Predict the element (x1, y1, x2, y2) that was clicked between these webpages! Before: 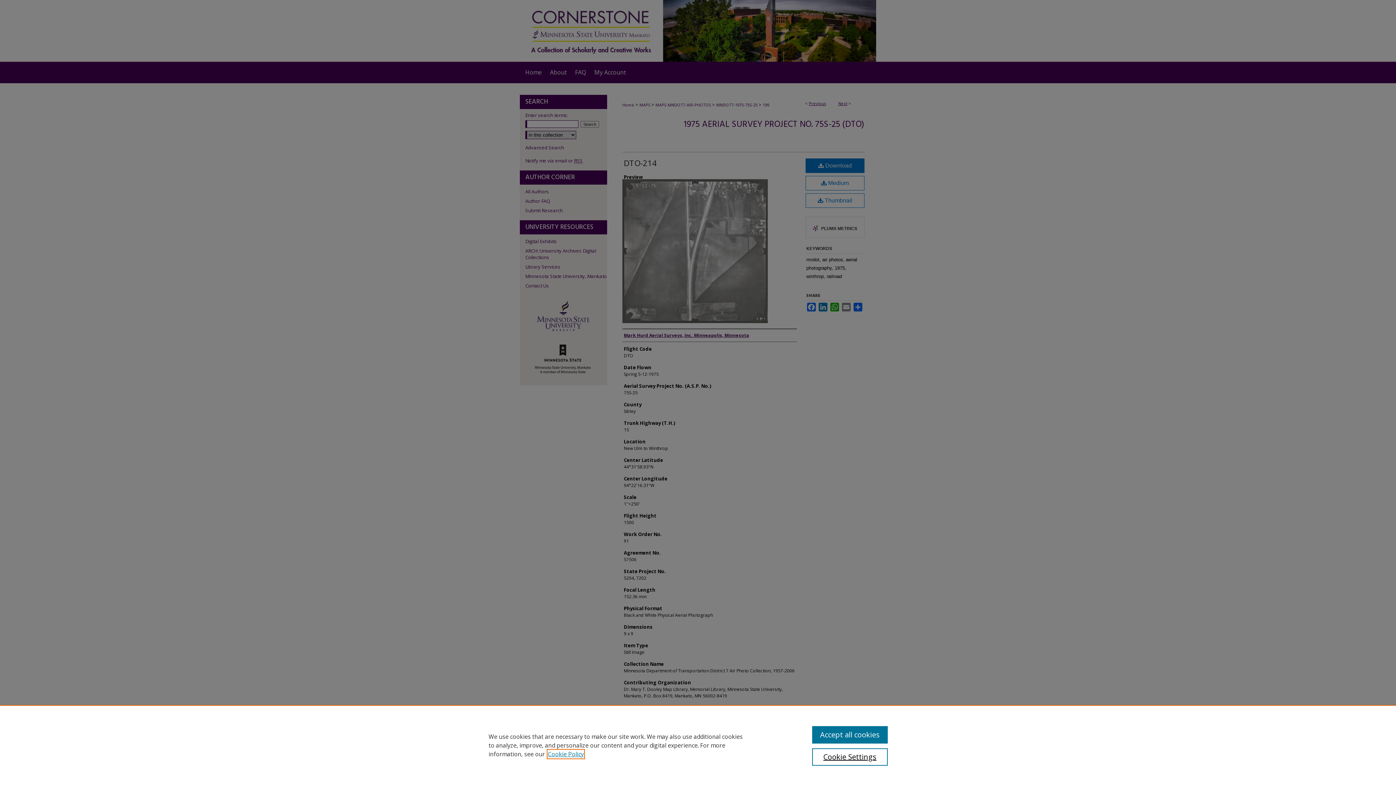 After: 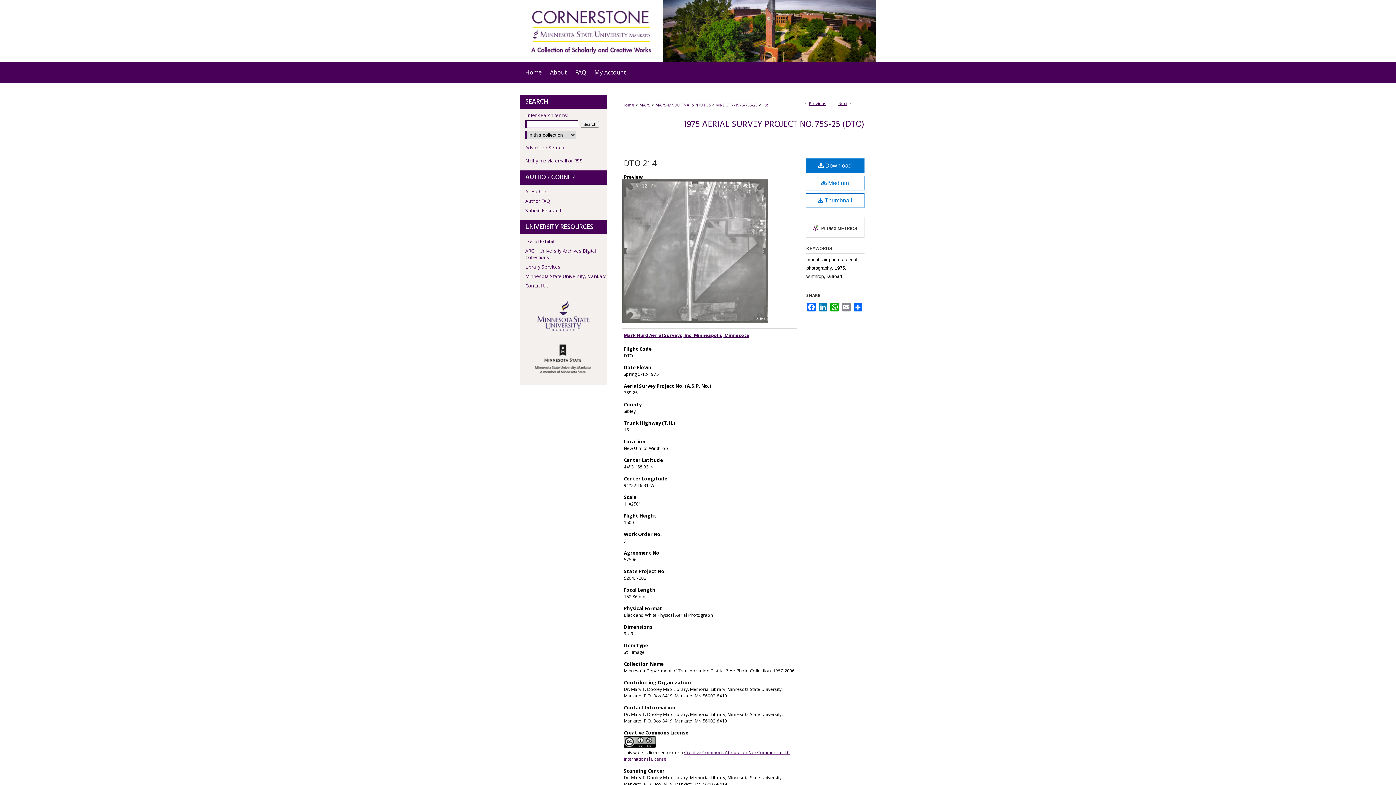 Action: label: Accept all cookies bbox: (812, 726, 887, 744)